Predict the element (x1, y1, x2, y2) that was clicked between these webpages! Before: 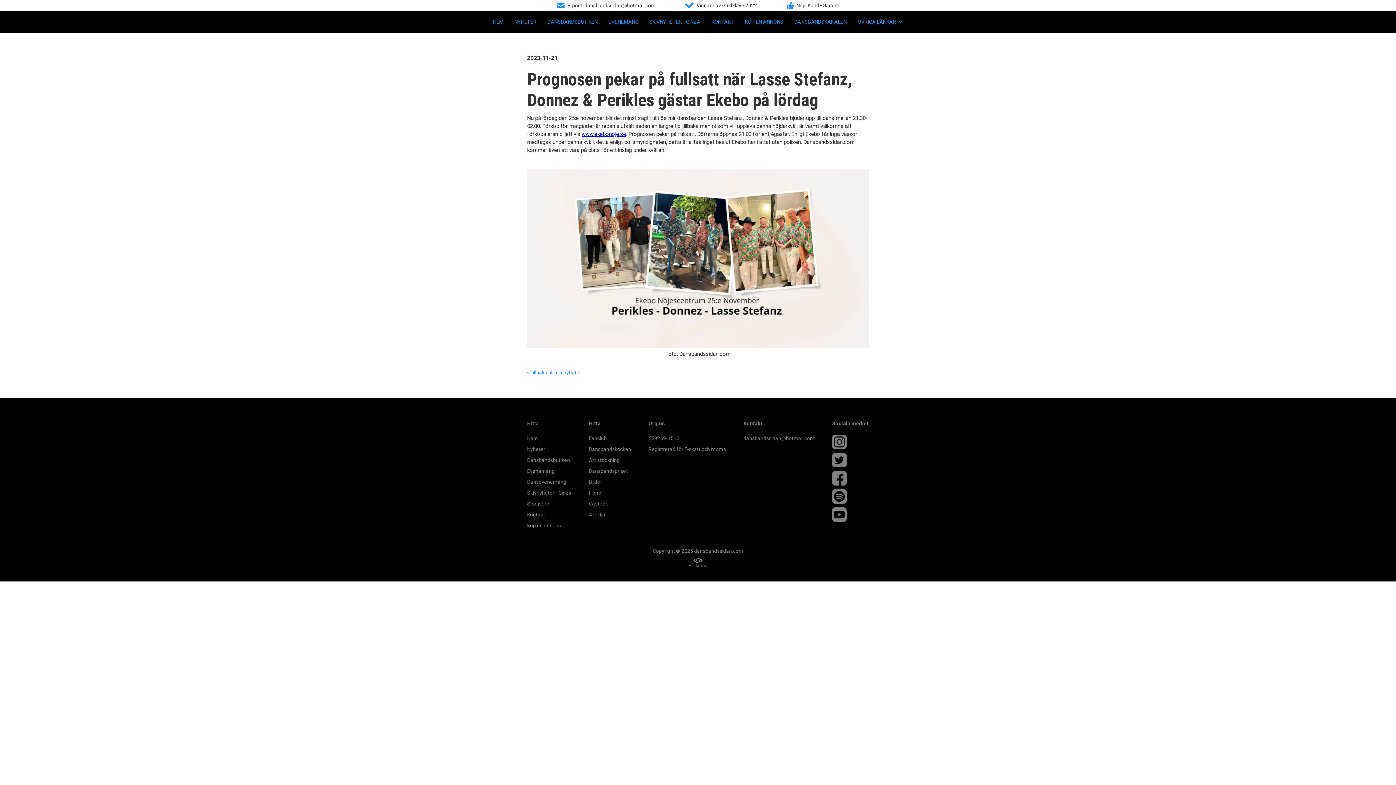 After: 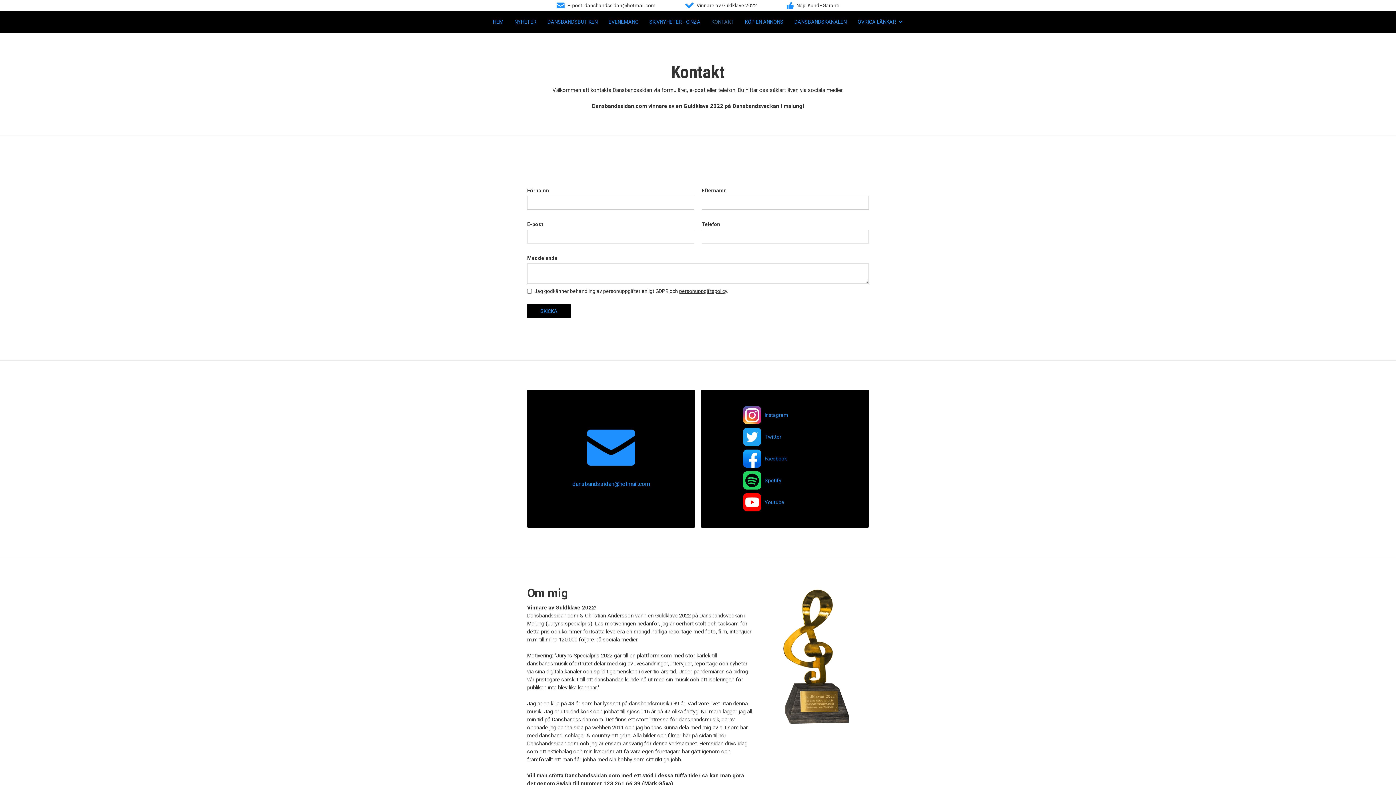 Action: label: KONTAKT bbox: (706, 10, 739, 32)